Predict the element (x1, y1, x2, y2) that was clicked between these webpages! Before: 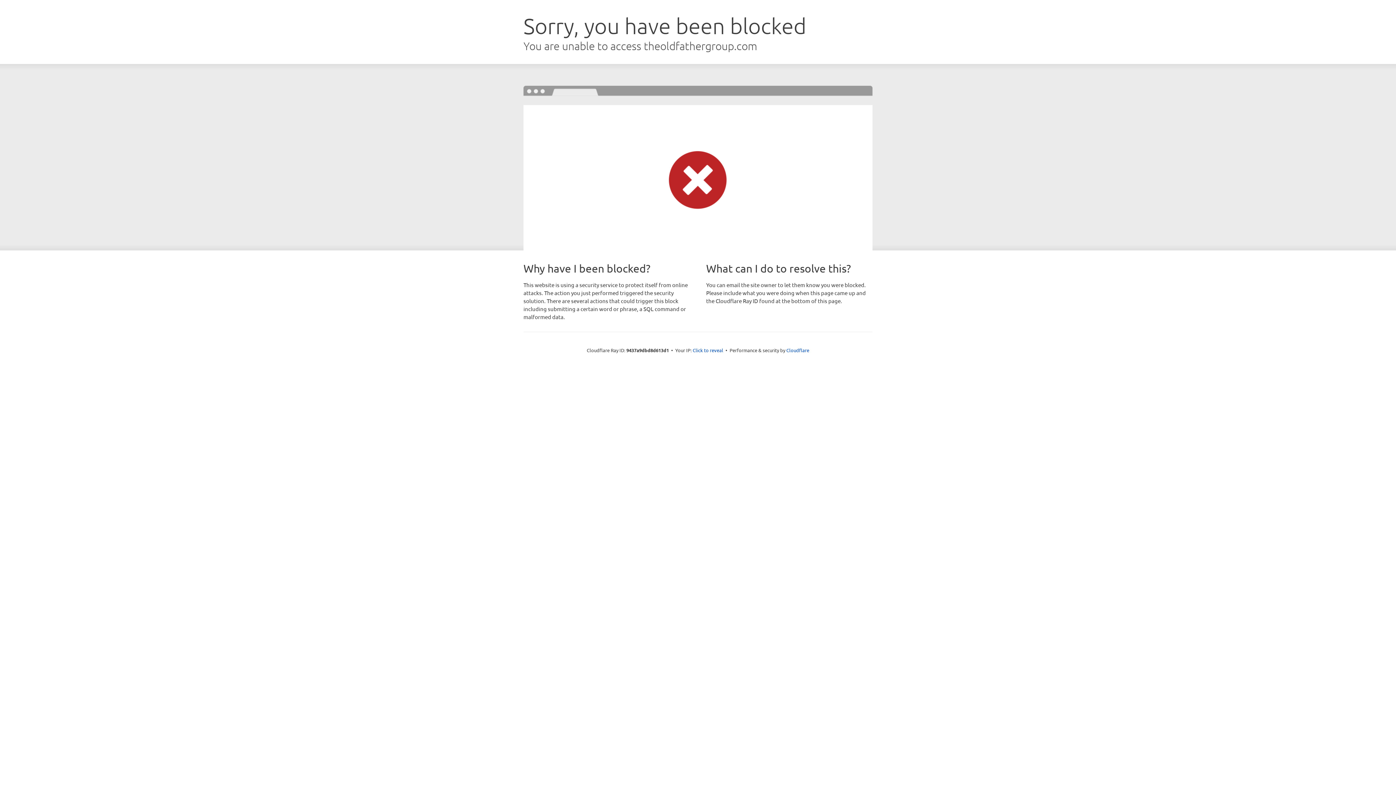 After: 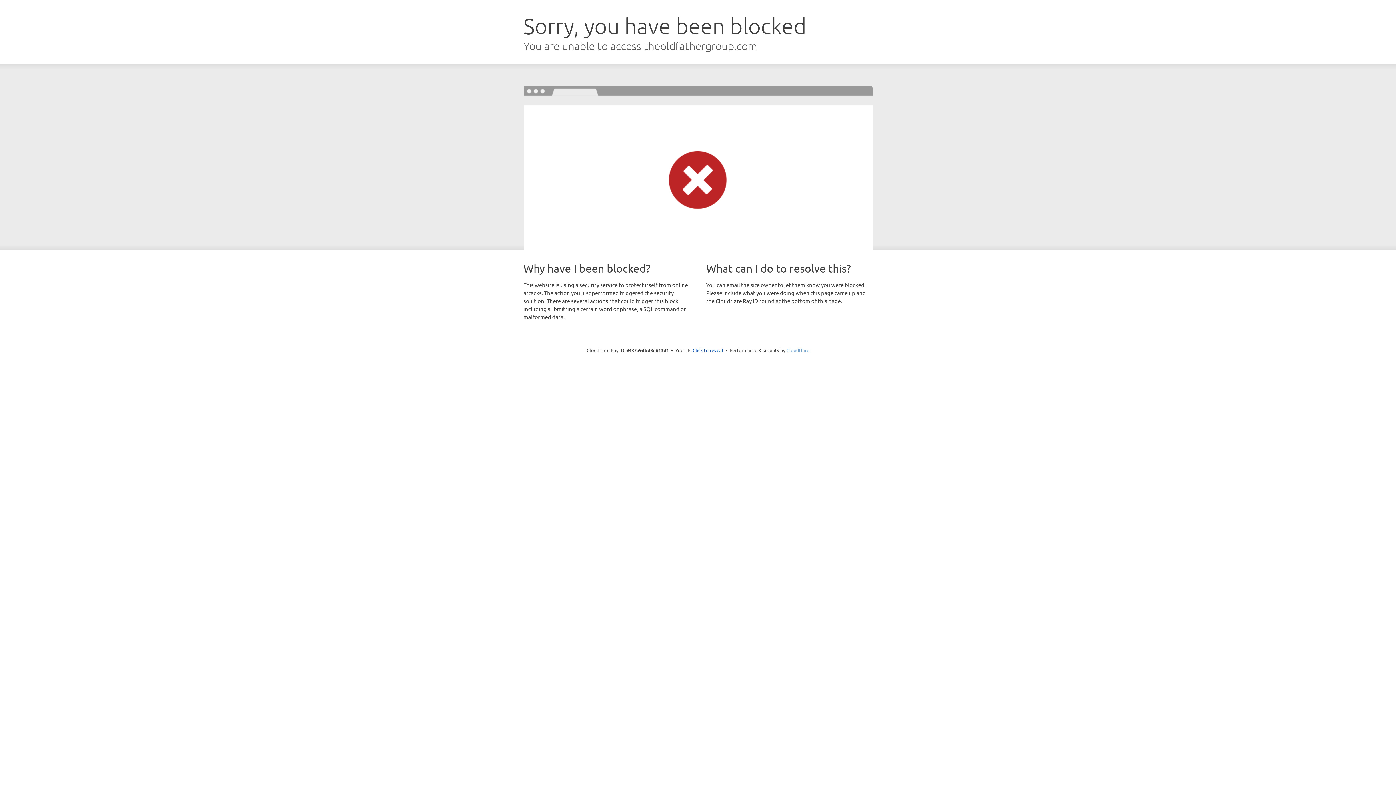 Action: bbox: (786, 347, 809, 353) label: Cloudflare